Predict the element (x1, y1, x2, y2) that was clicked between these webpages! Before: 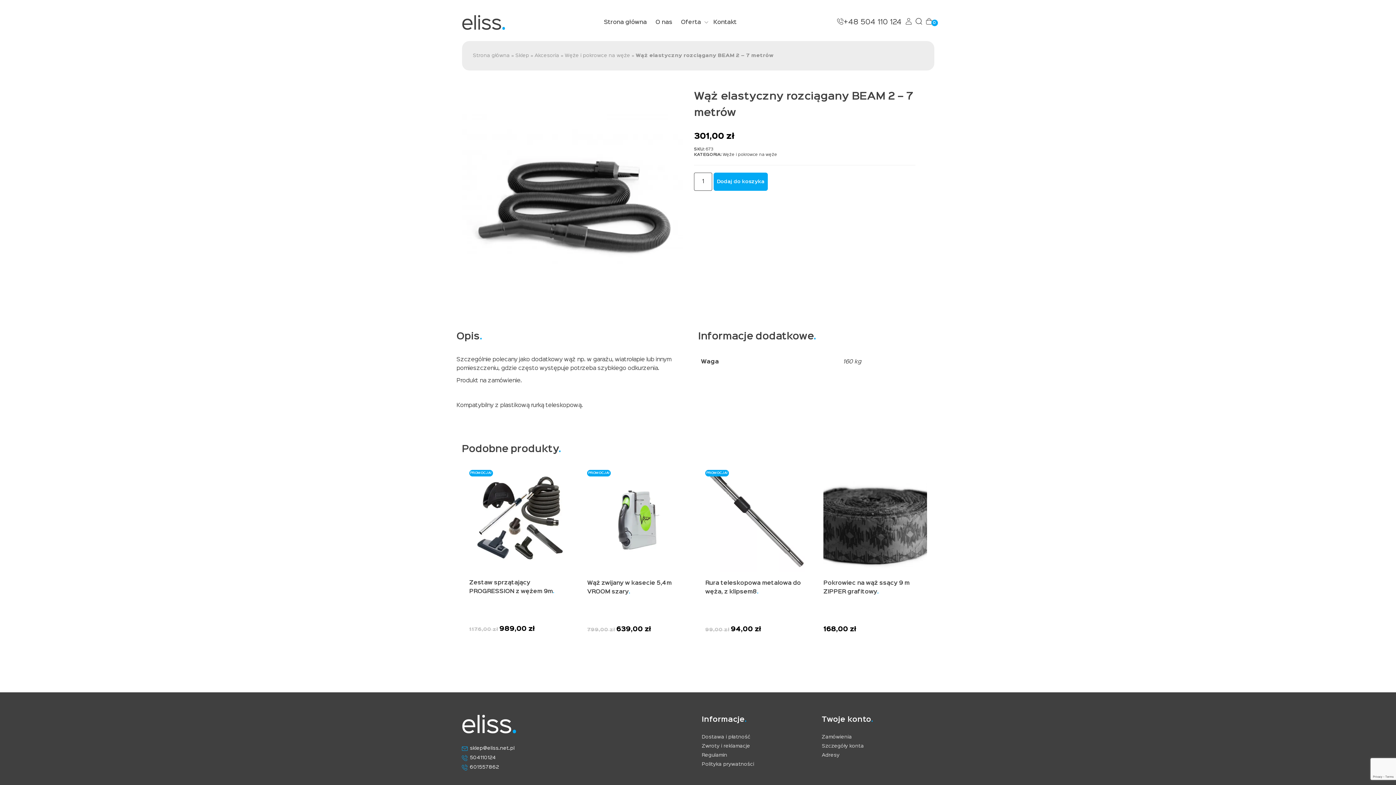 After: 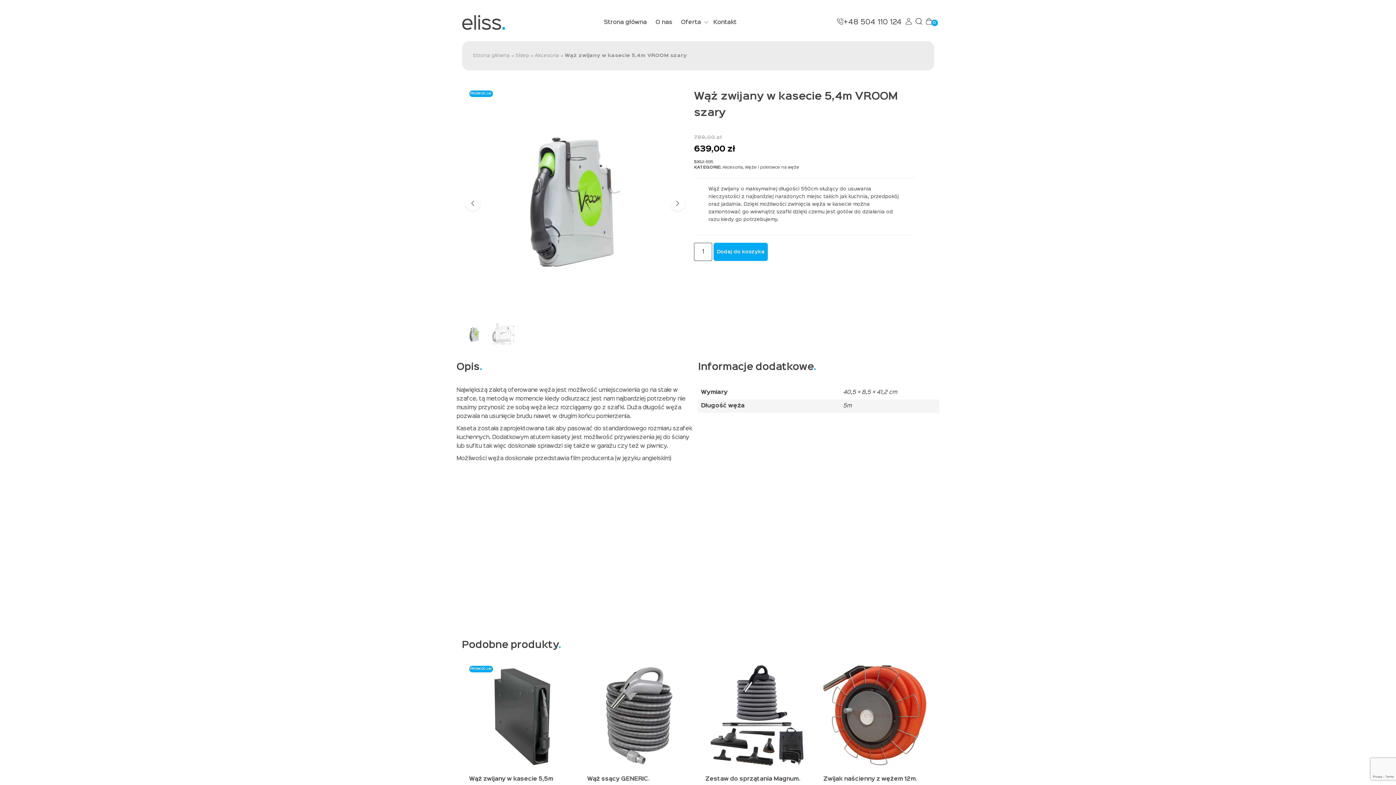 Action: bbox: (587, 468, 690, 571) label: PROMOCJA!
PROMOCJA!